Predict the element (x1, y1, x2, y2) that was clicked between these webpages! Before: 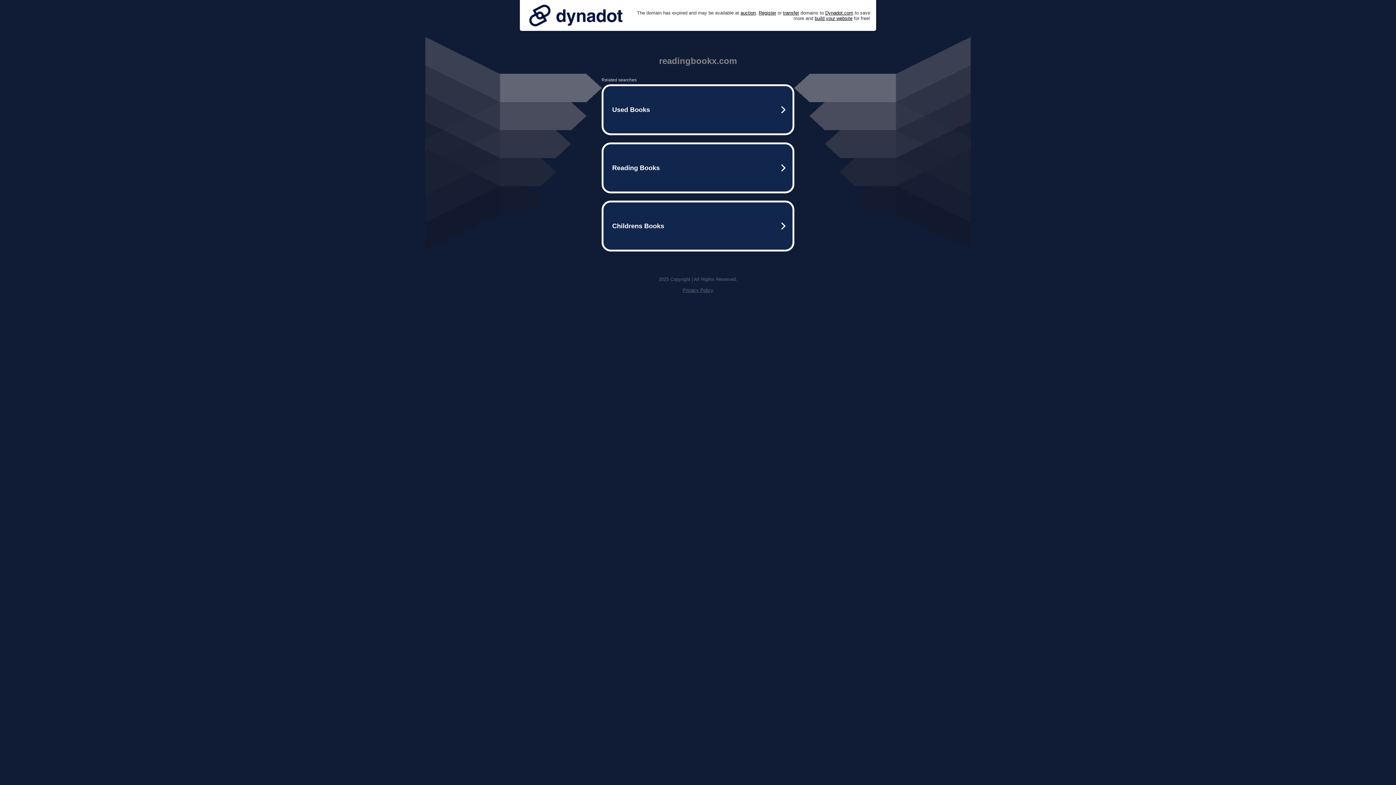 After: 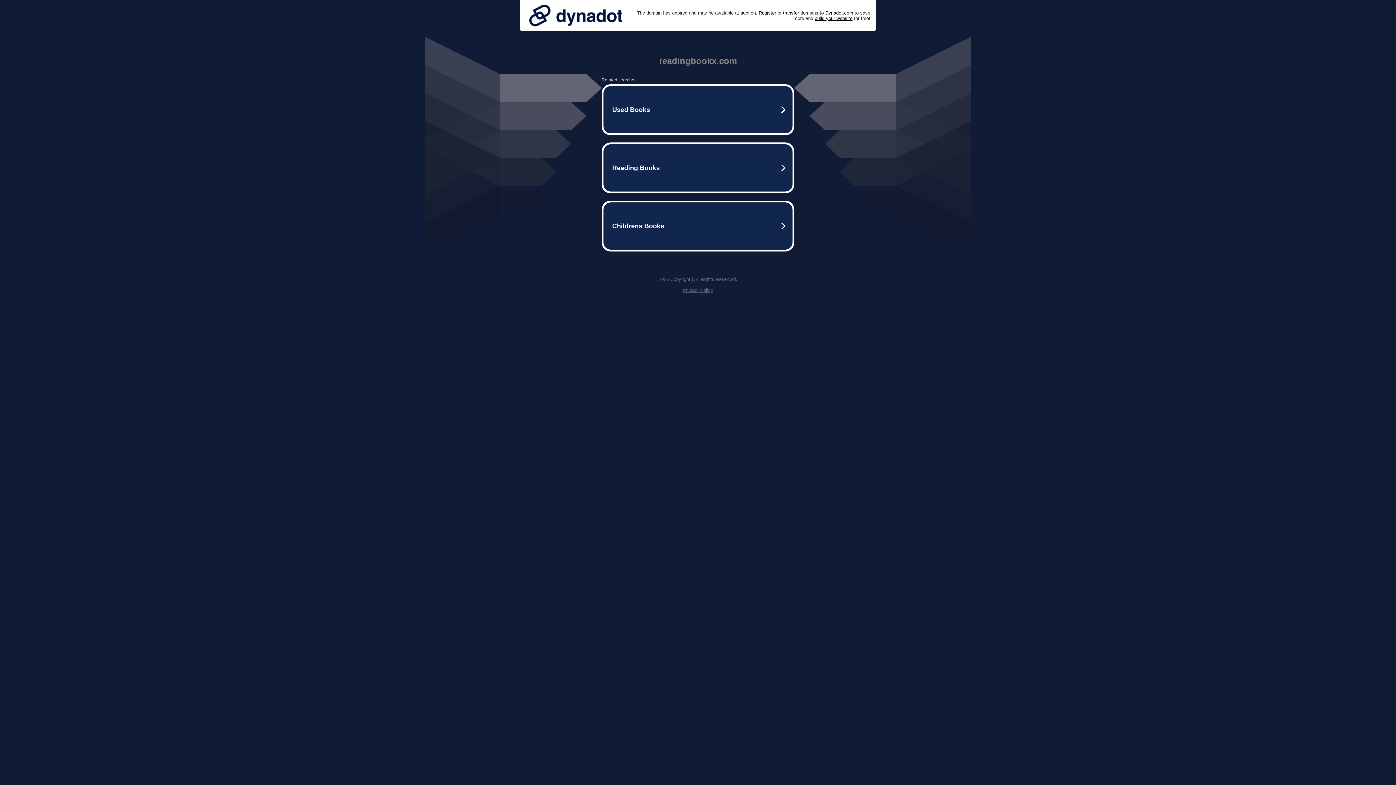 Action: bbox: (525, 0, 626, 30)